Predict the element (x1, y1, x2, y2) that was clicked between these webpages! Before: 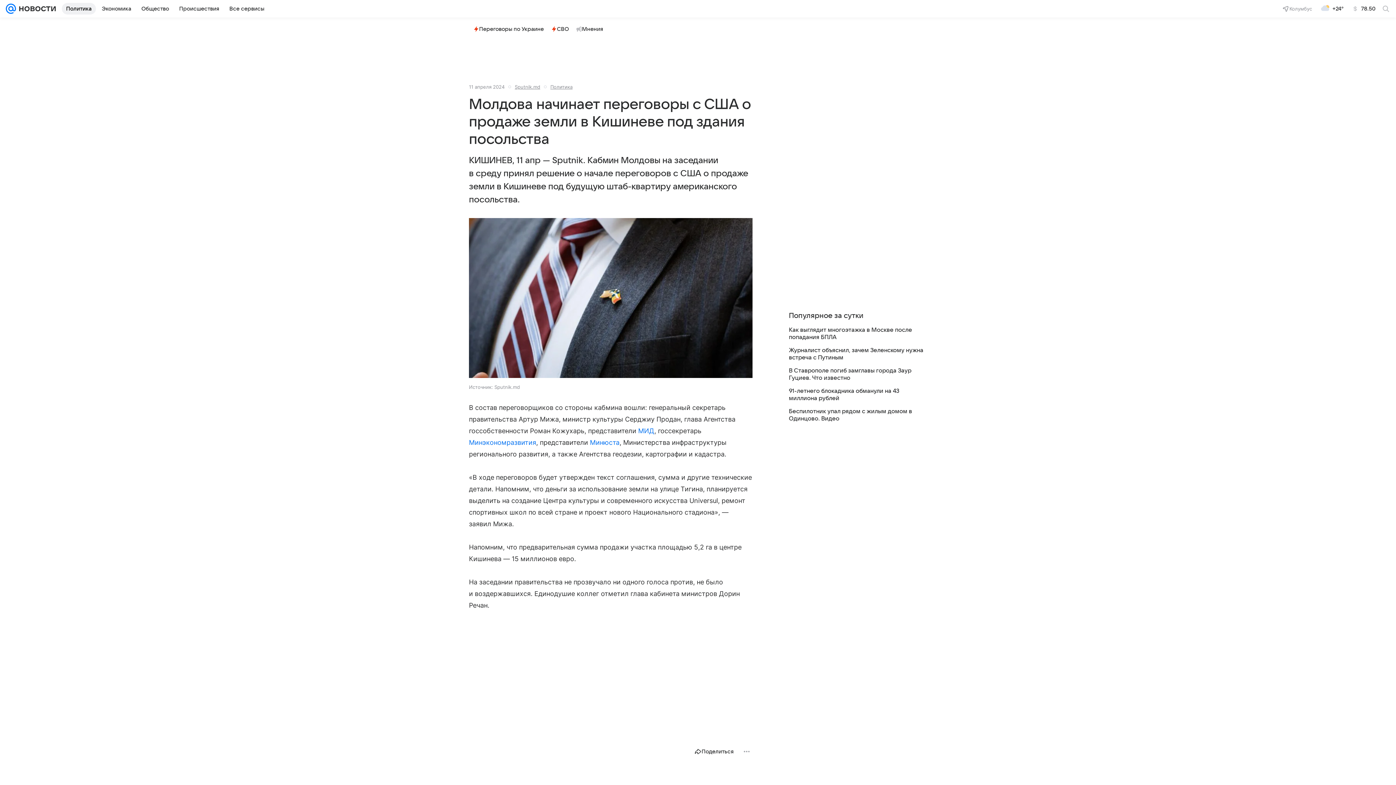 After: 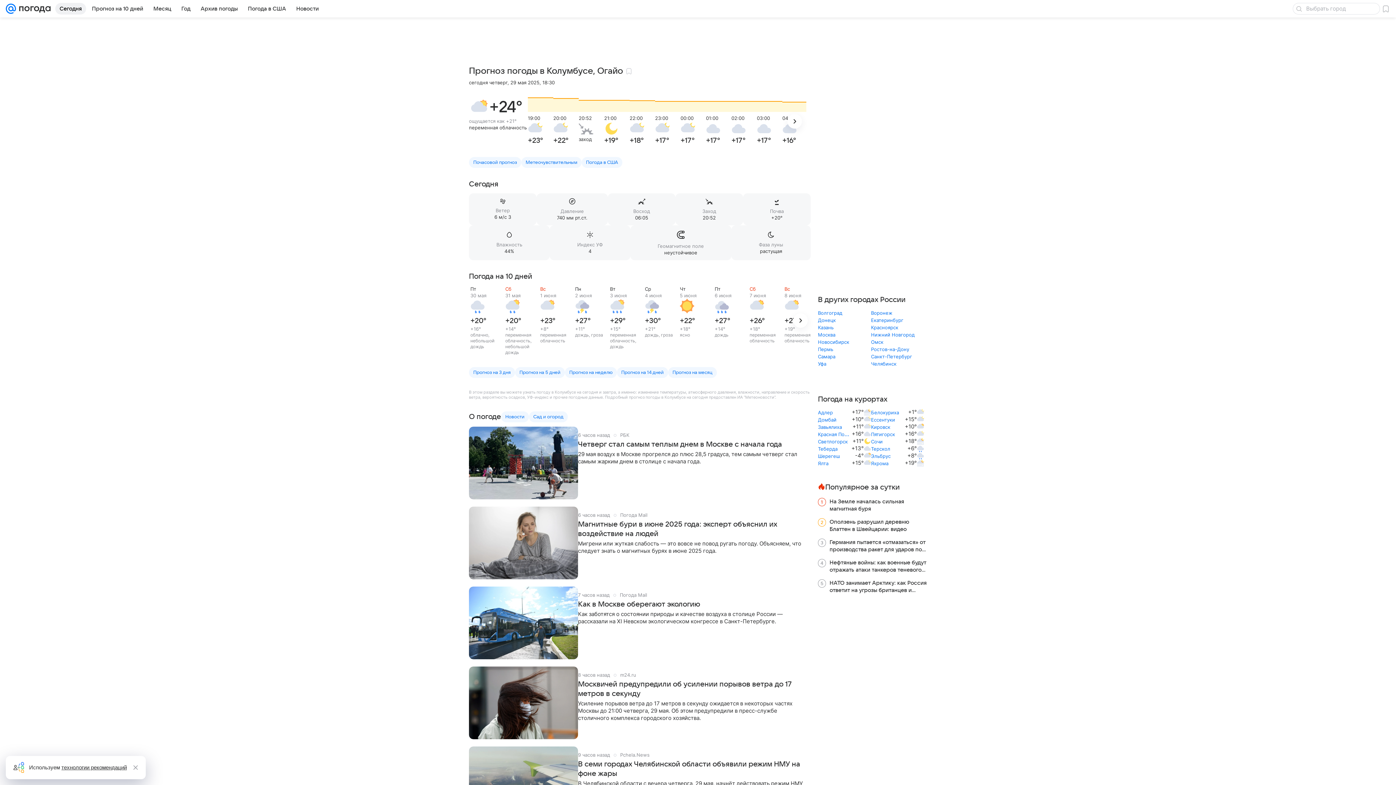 Action: bbox: (1316, 2, 1348, 14) label: +24°